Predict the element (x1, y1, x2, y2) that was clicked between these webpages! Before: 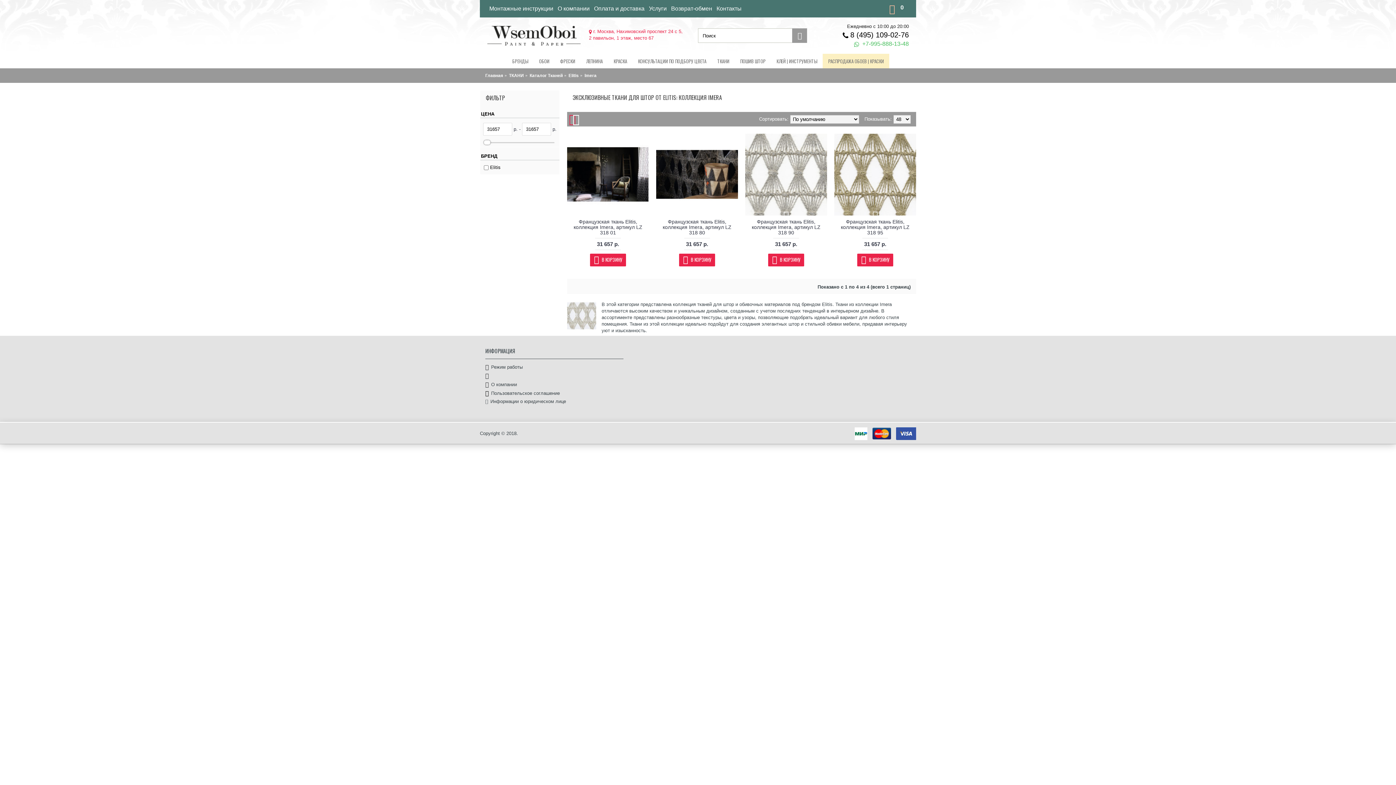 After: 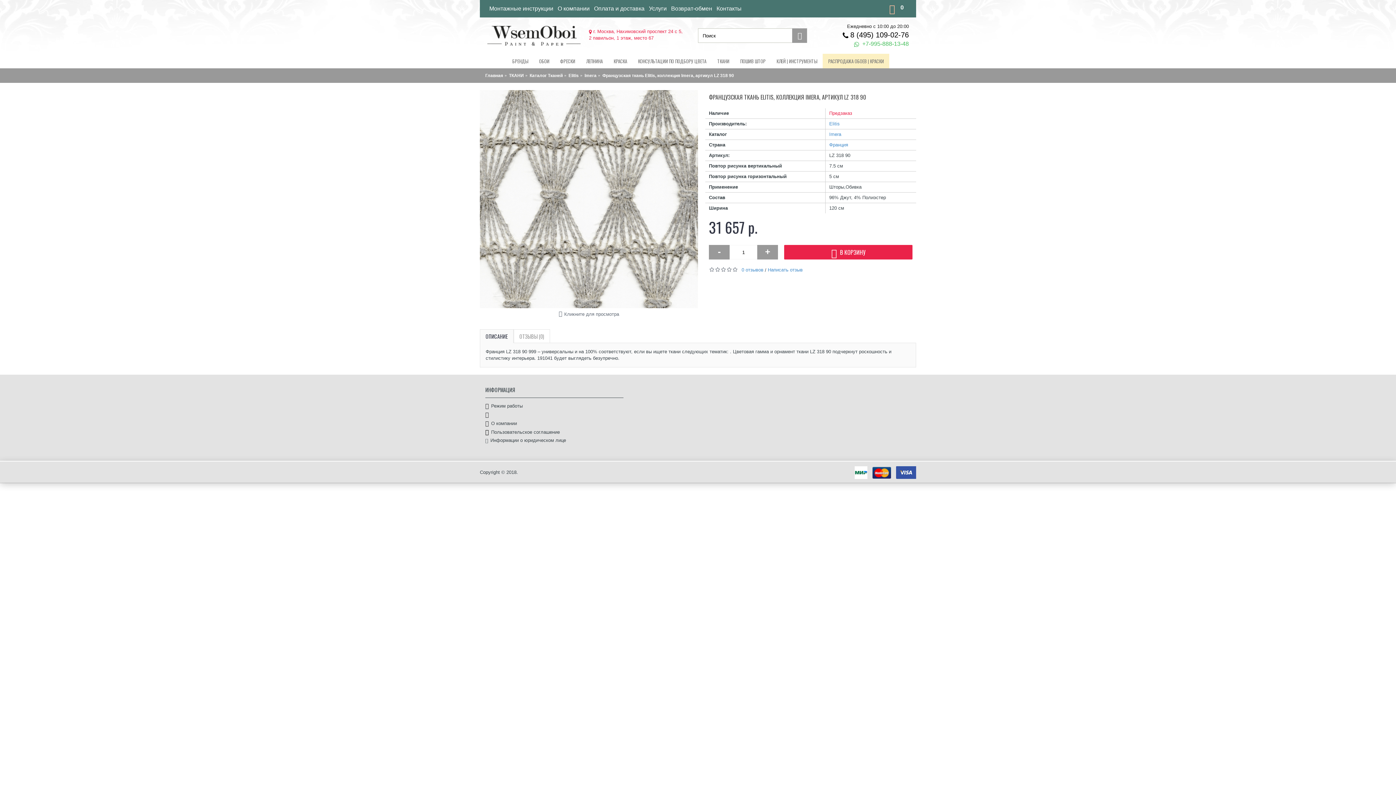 Action: bbox: (745, 215, 827, 238) label: Французская ткань Elitis, коллекция Imera, артикул LZ 318 90